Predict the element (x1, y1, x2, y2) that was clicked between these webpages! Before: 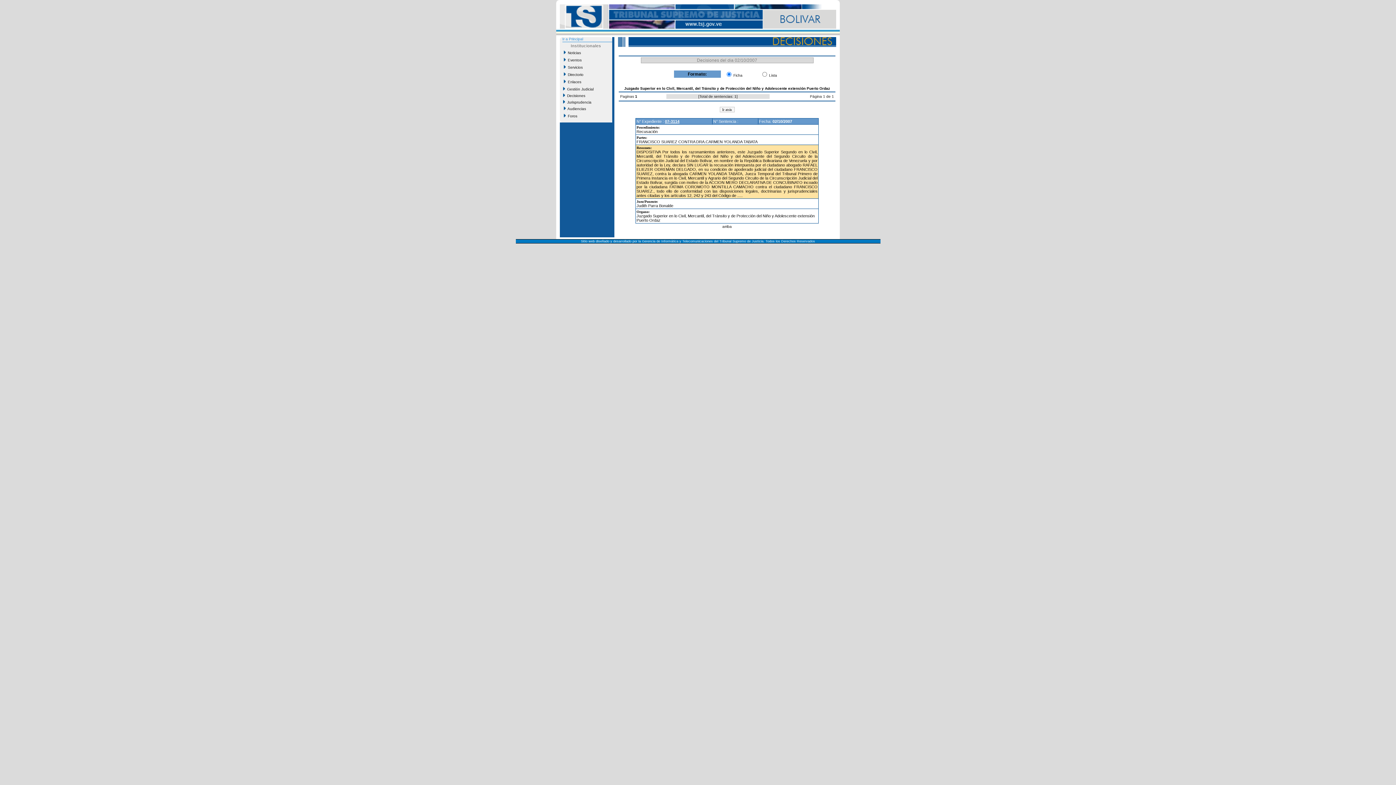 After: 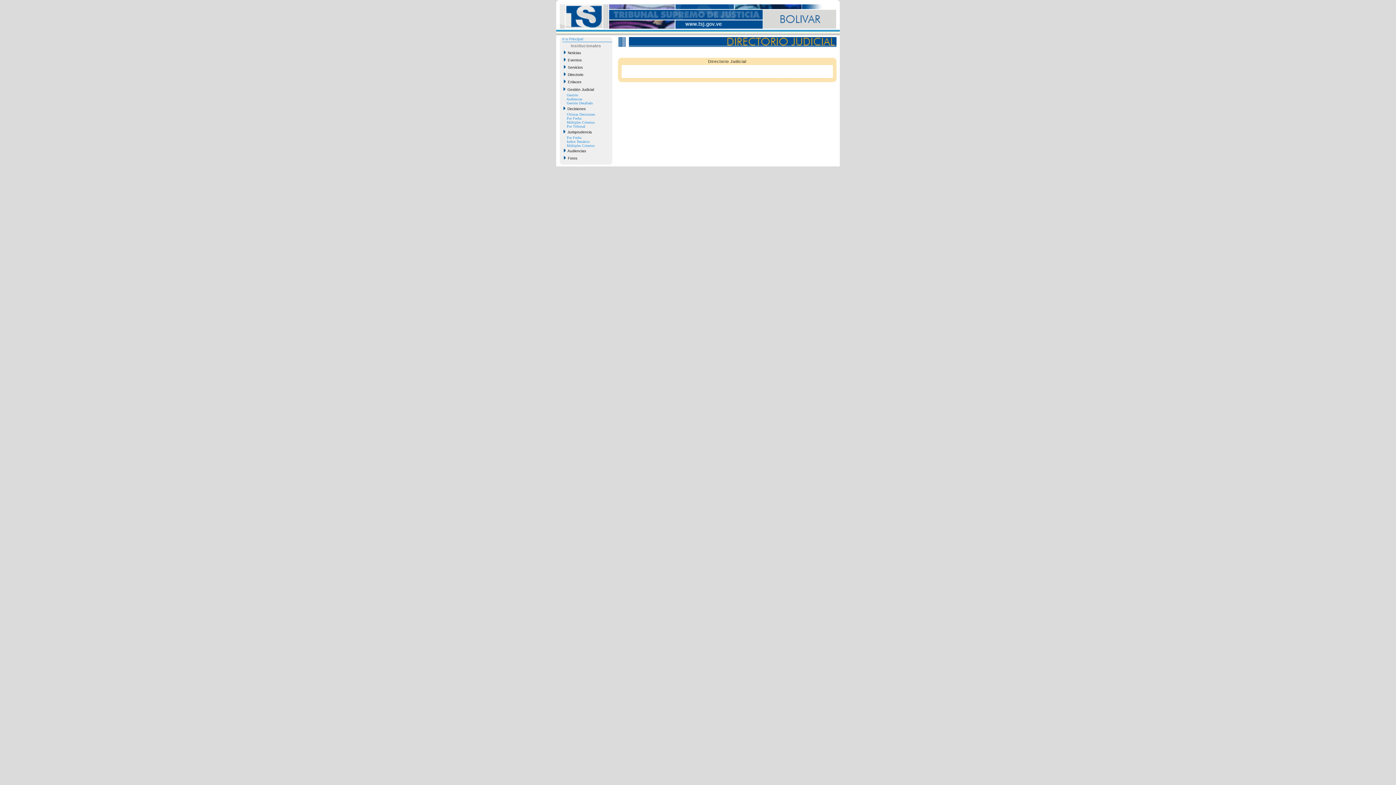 Action: label:   Directorio bbox: (562, 71, 609, 78)